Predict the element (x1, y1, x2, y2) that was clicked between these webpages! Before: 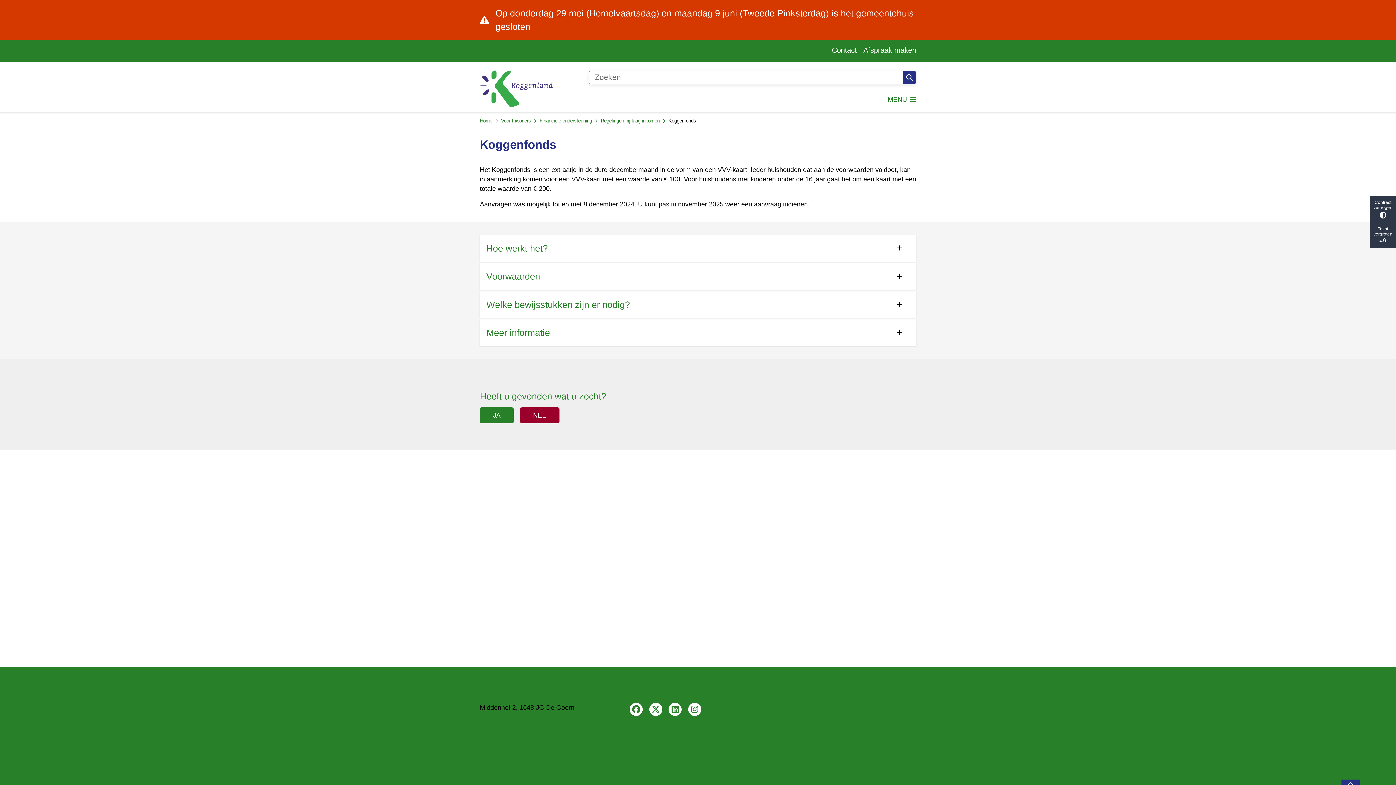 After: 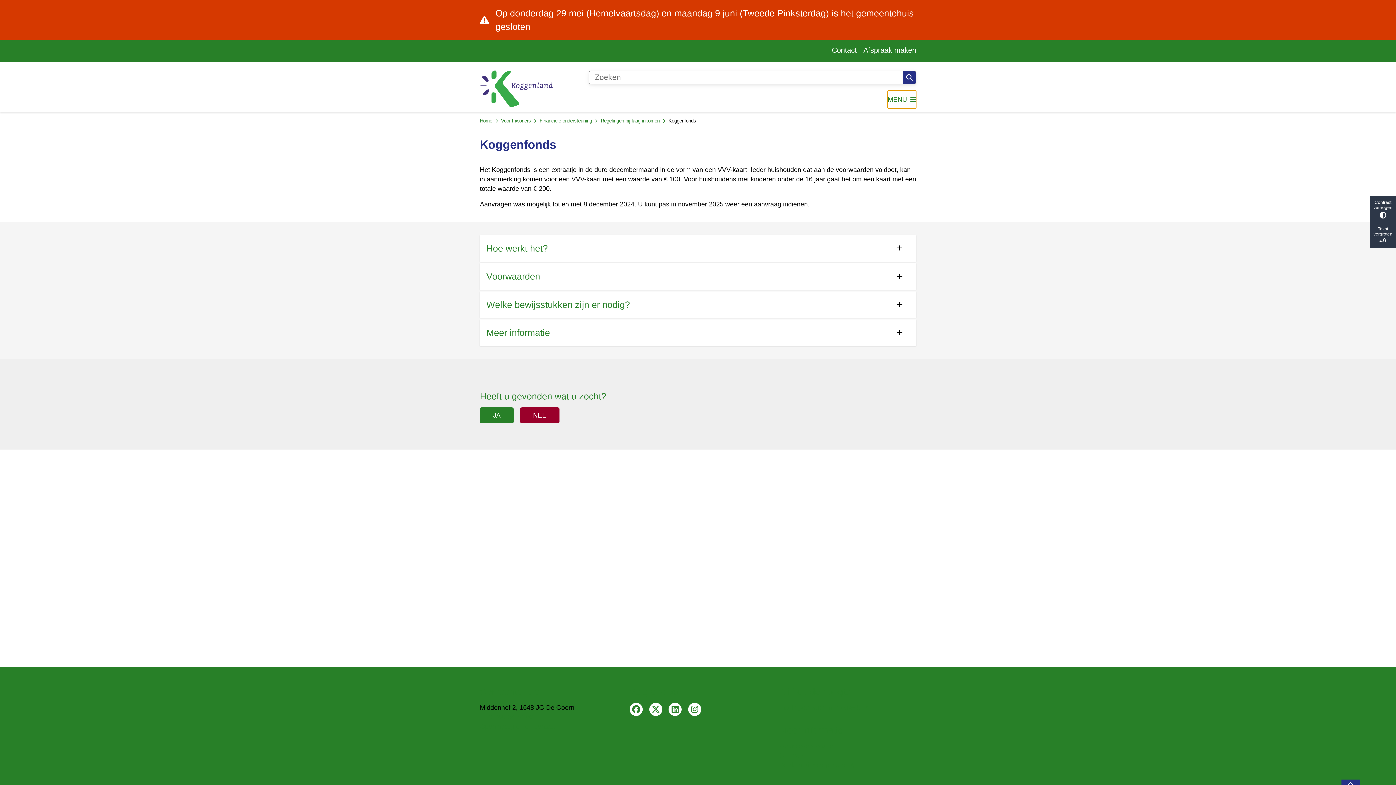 Action: bbox: (888, 90, 916, 108) label: Open het menu